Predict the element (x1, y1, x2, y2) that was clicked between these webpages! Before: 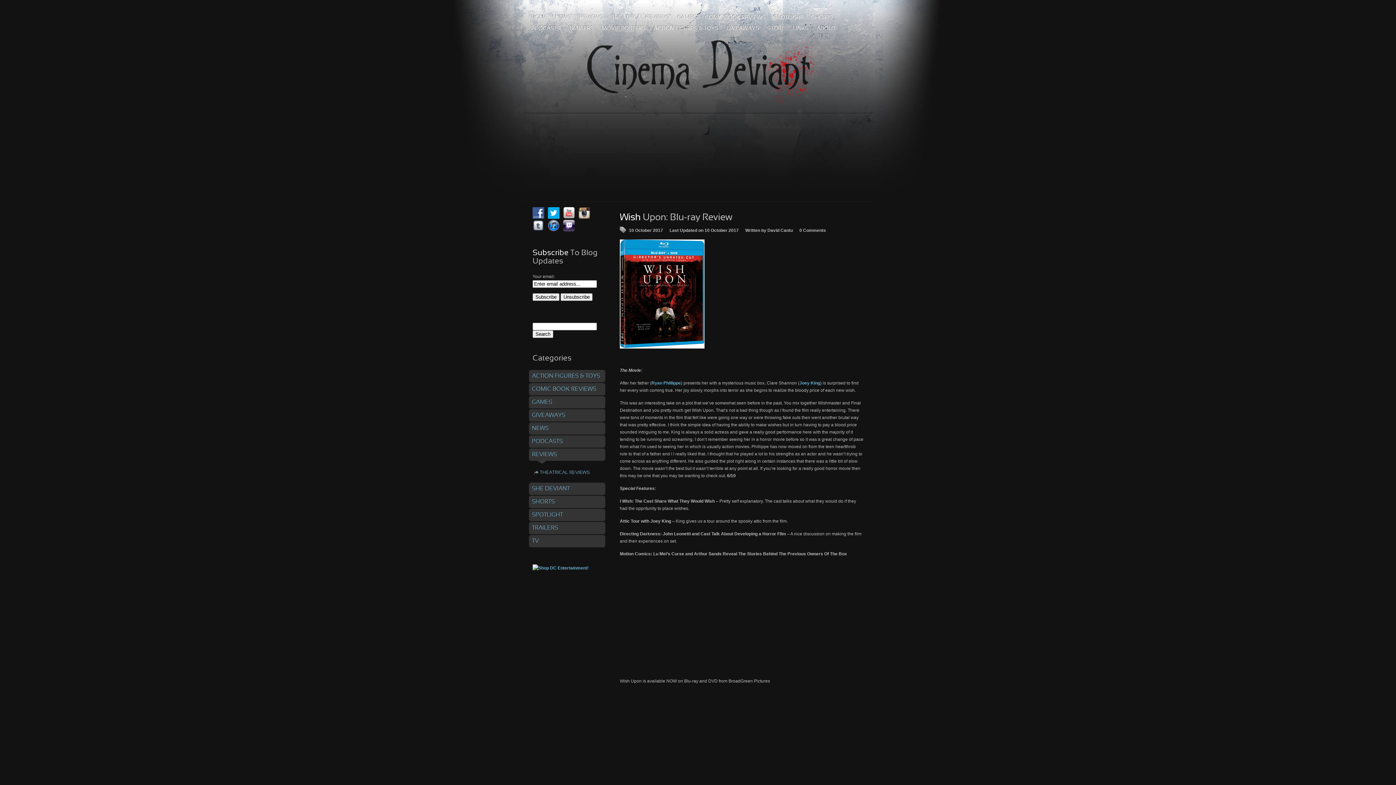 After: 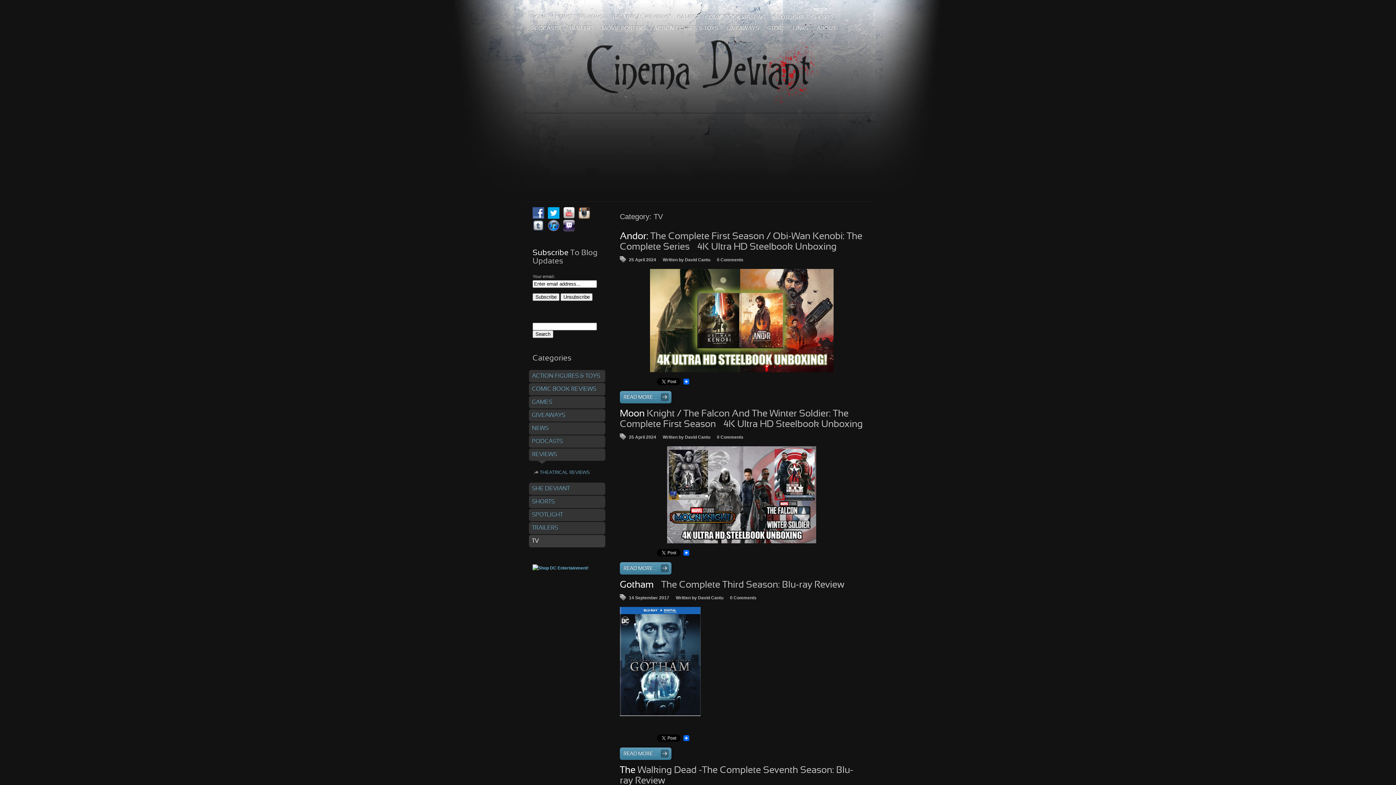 Action: label: TV bbox: (529, 535, 605, 547)